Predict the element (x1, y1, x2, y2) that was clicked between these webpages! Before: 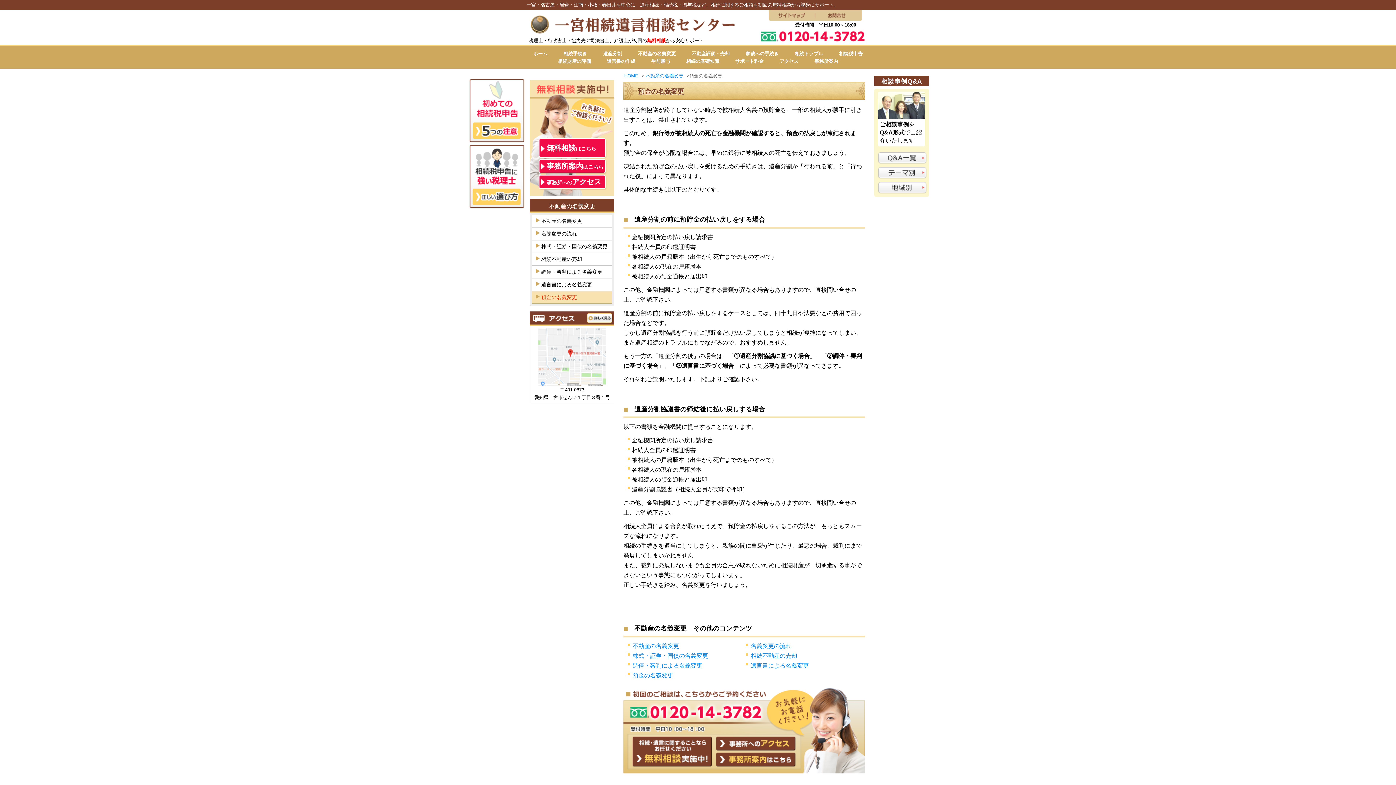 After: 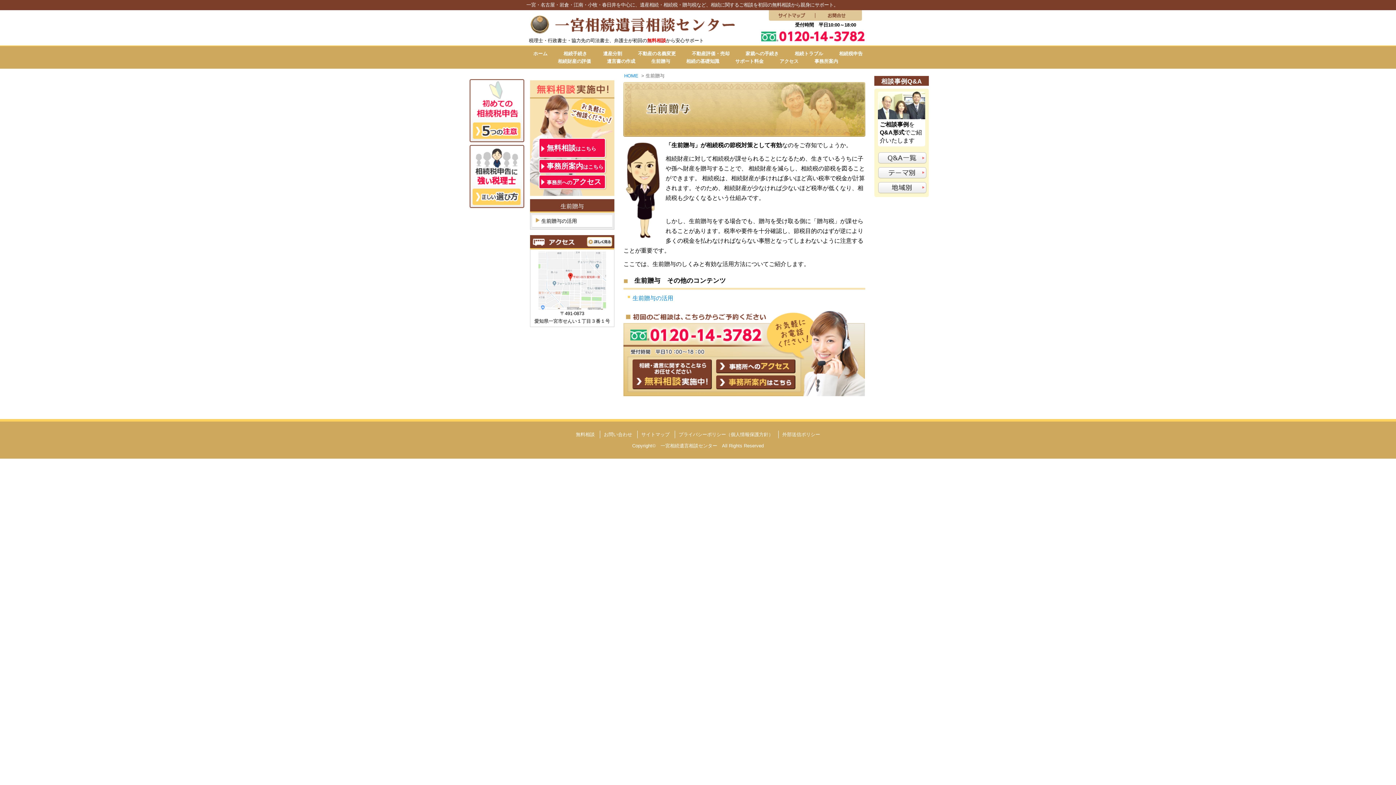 Action: bbox: (651, 58, 670, 64) label: 生前贈与